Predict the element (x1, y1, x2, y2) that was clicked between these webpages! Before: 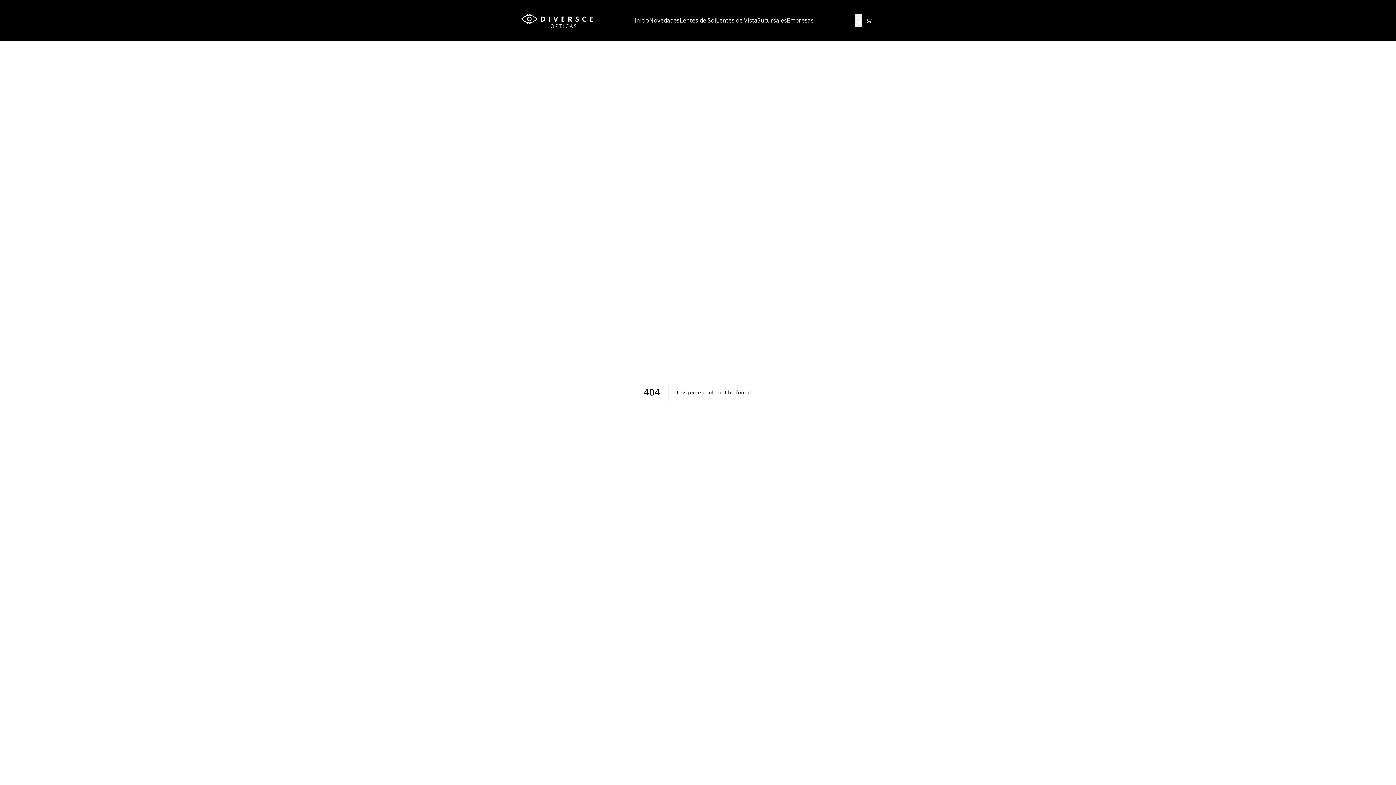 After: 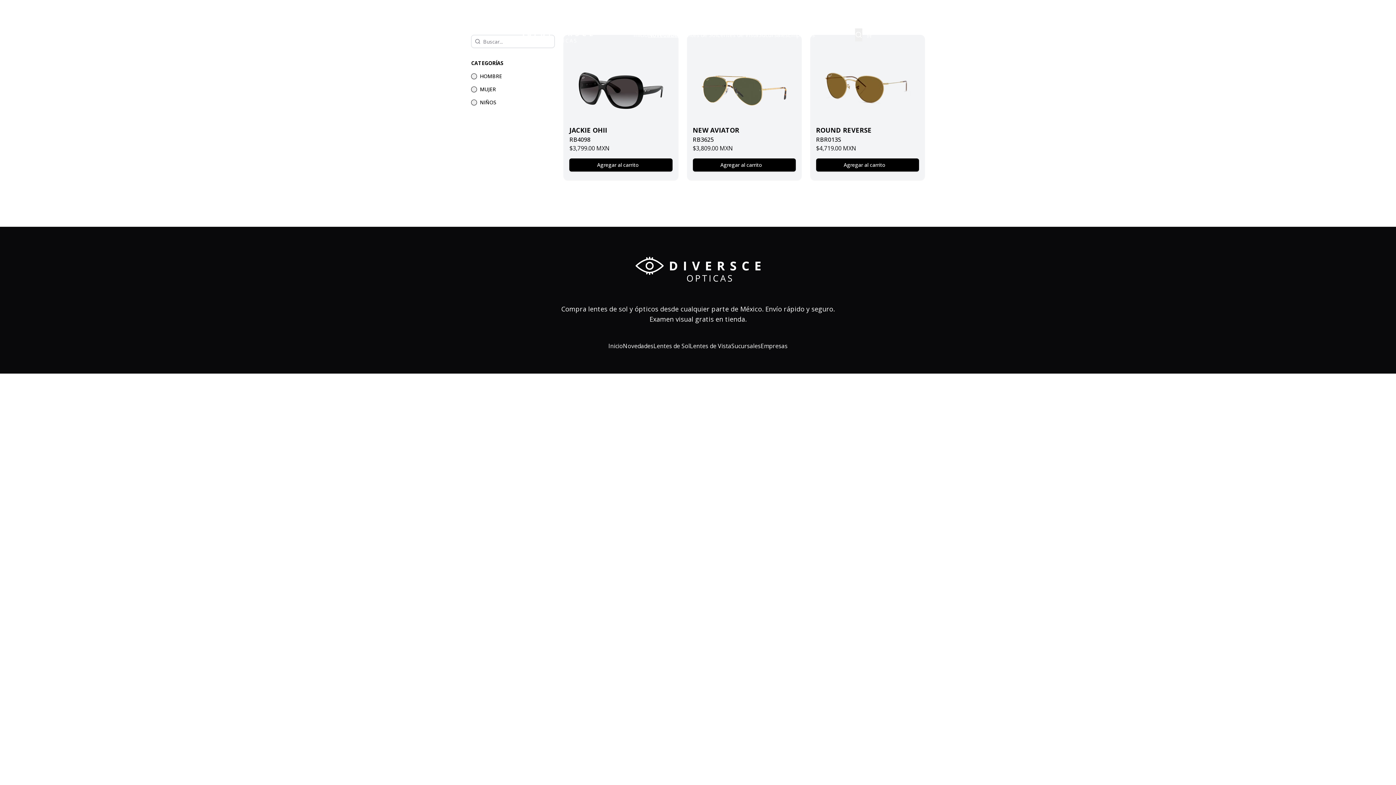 Action: label: Novedades bbox: (649, 16, 679, 24)